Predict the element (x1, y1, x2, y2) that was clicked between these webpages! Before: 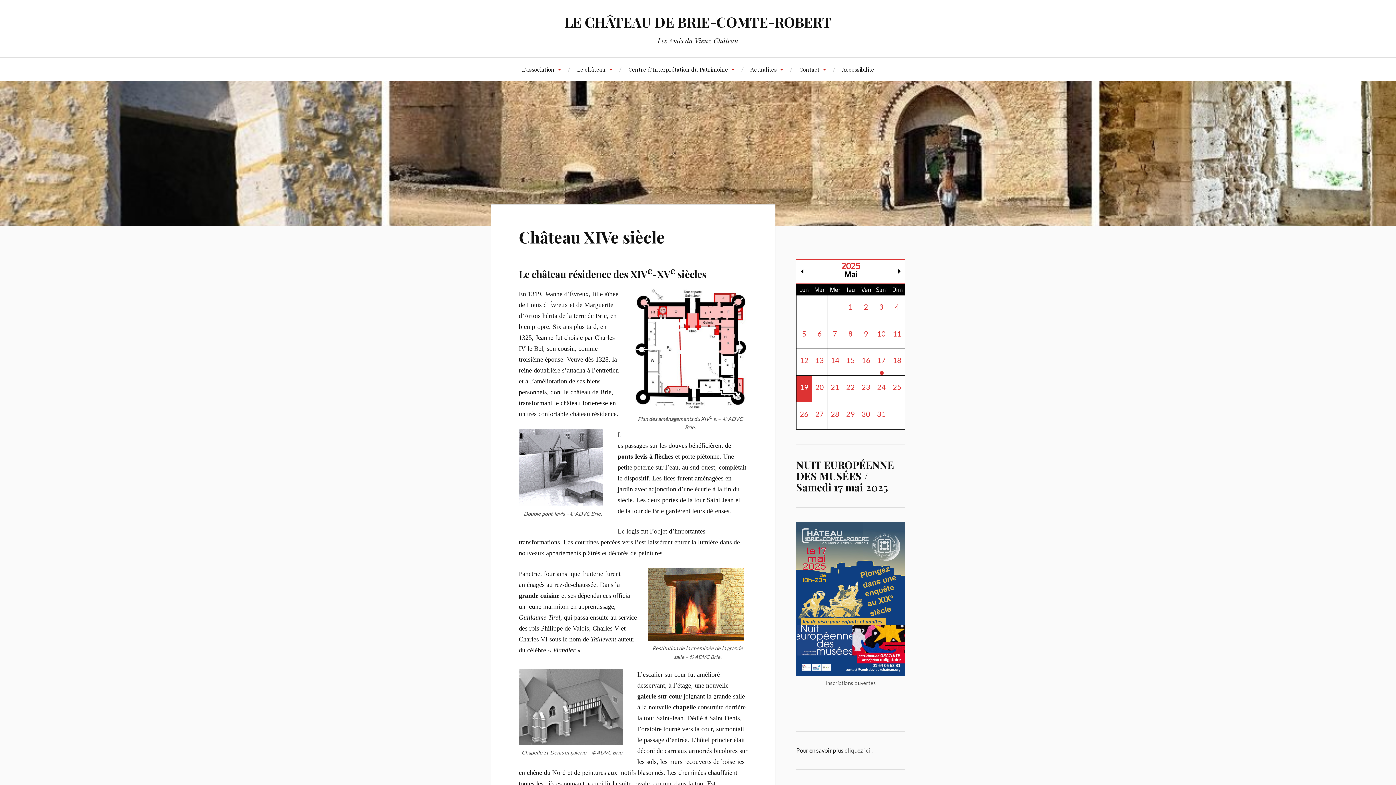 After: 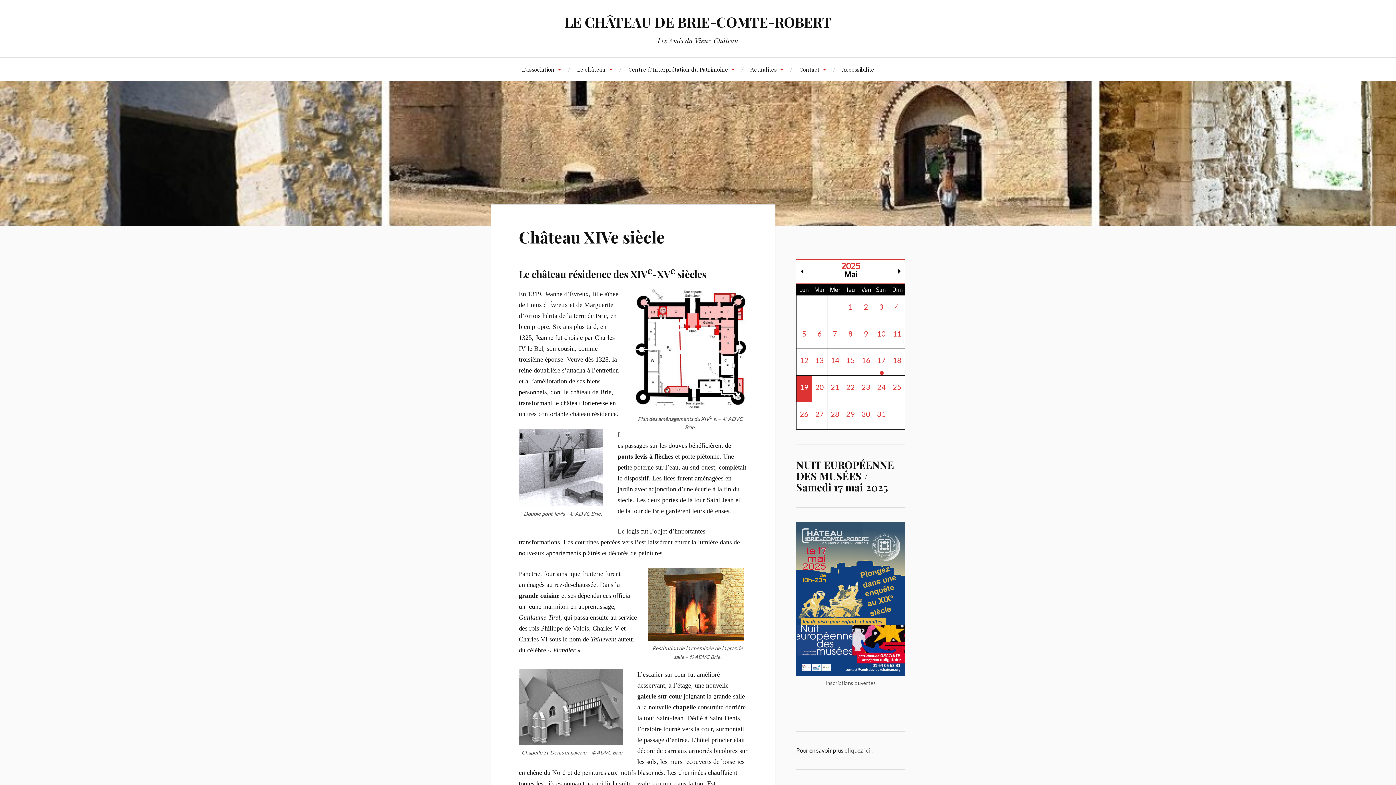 Action: label: Château XIVe siècle bbox: (518, 226, 665, 247)